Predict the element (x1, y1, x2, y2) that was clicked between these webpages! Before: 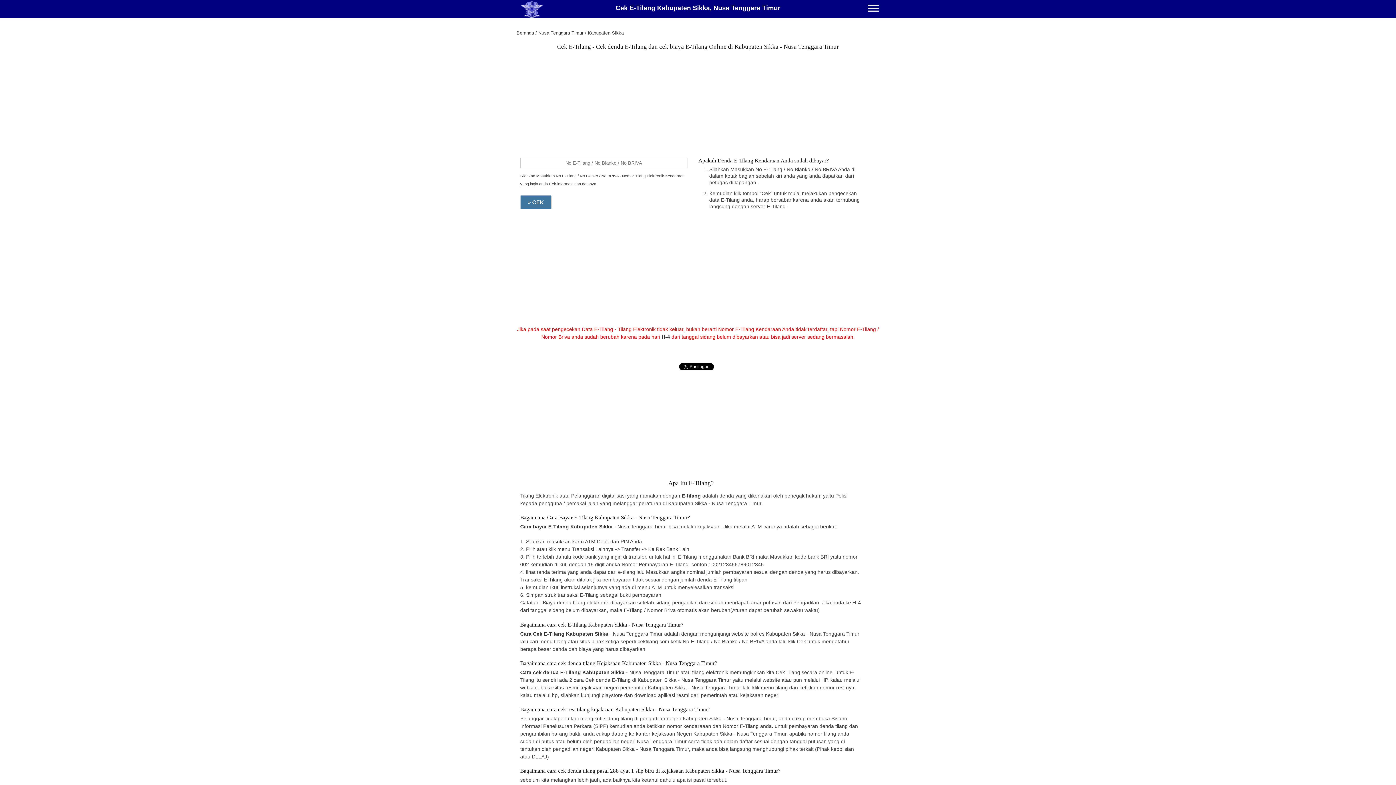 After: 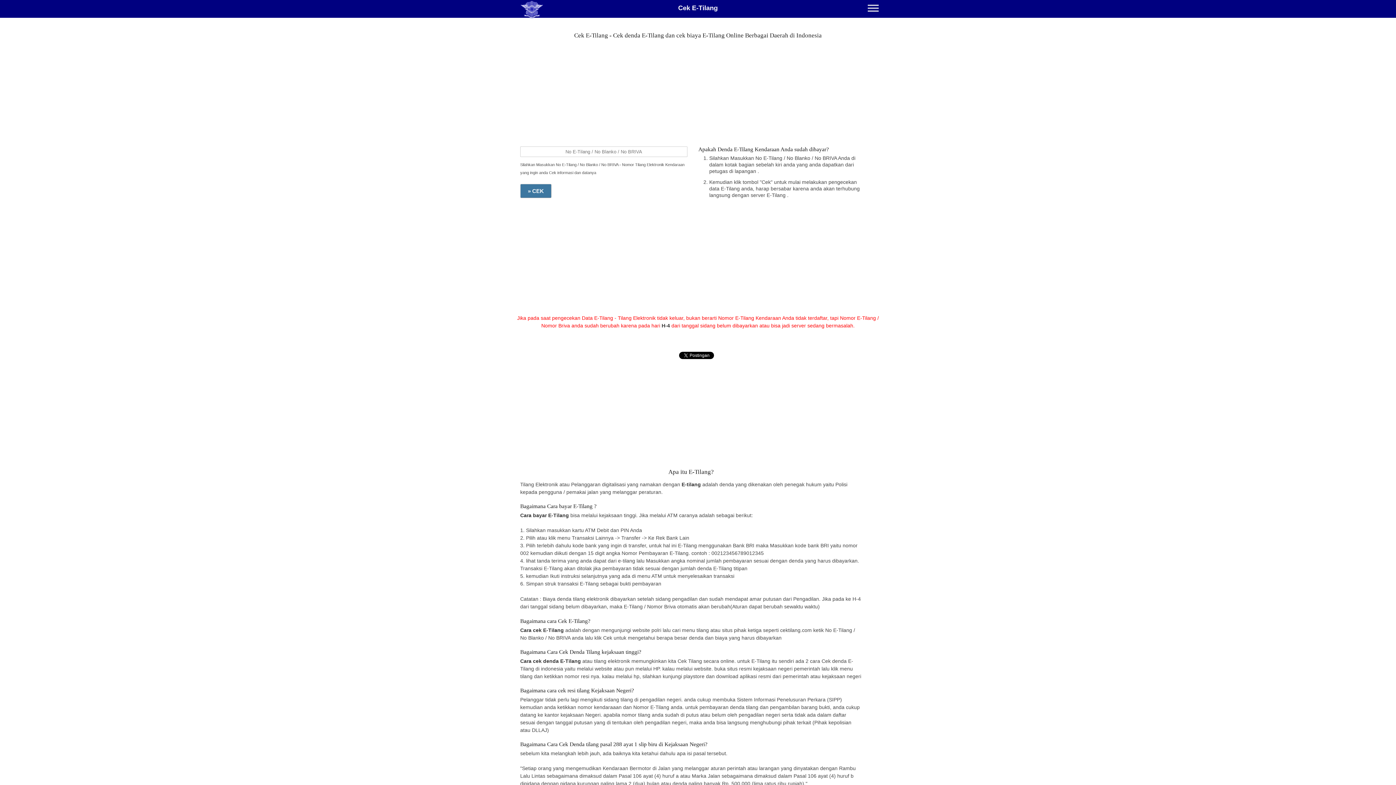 Action: bbox: (615, 4, 780, 11) label: Cek E-Tilang Kabupaten Sikka, Nusa Tenggara Timur